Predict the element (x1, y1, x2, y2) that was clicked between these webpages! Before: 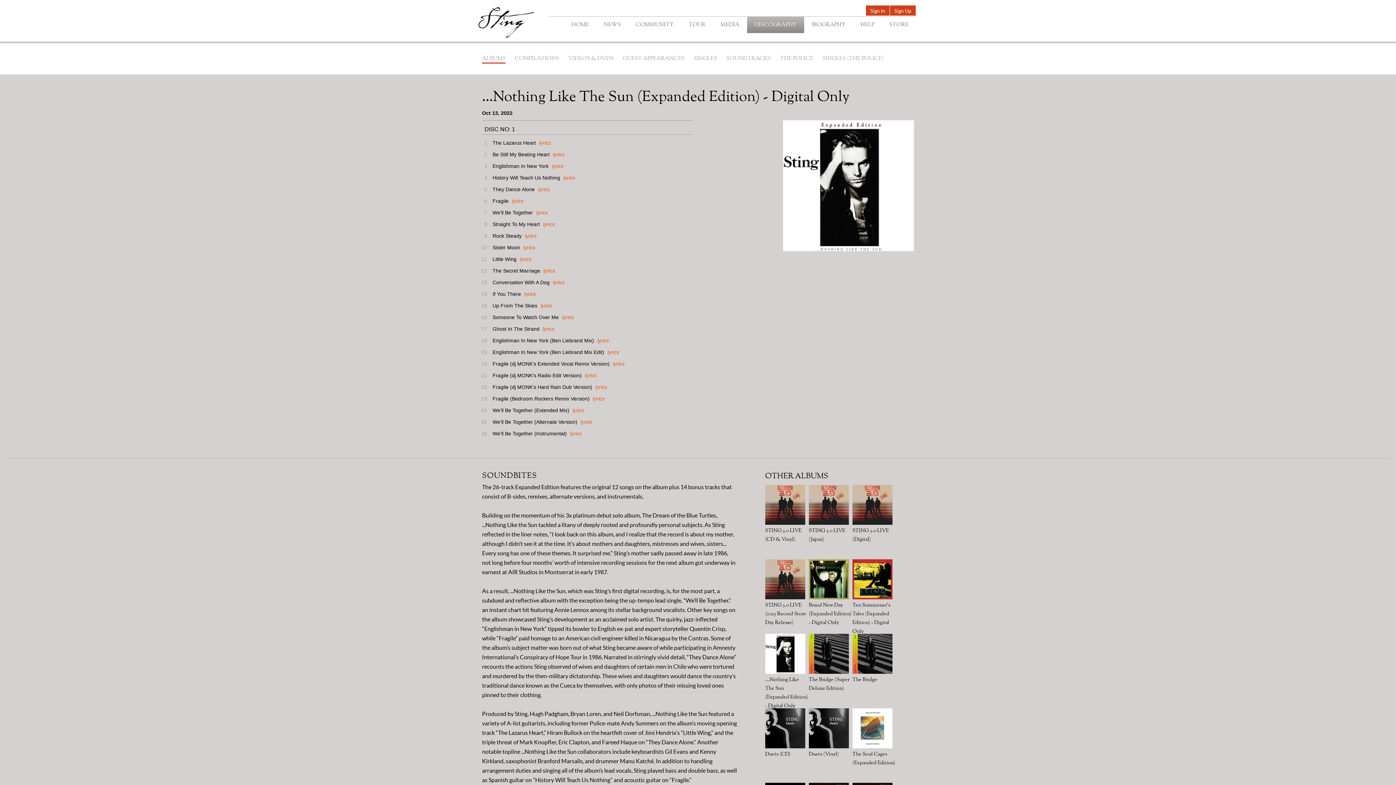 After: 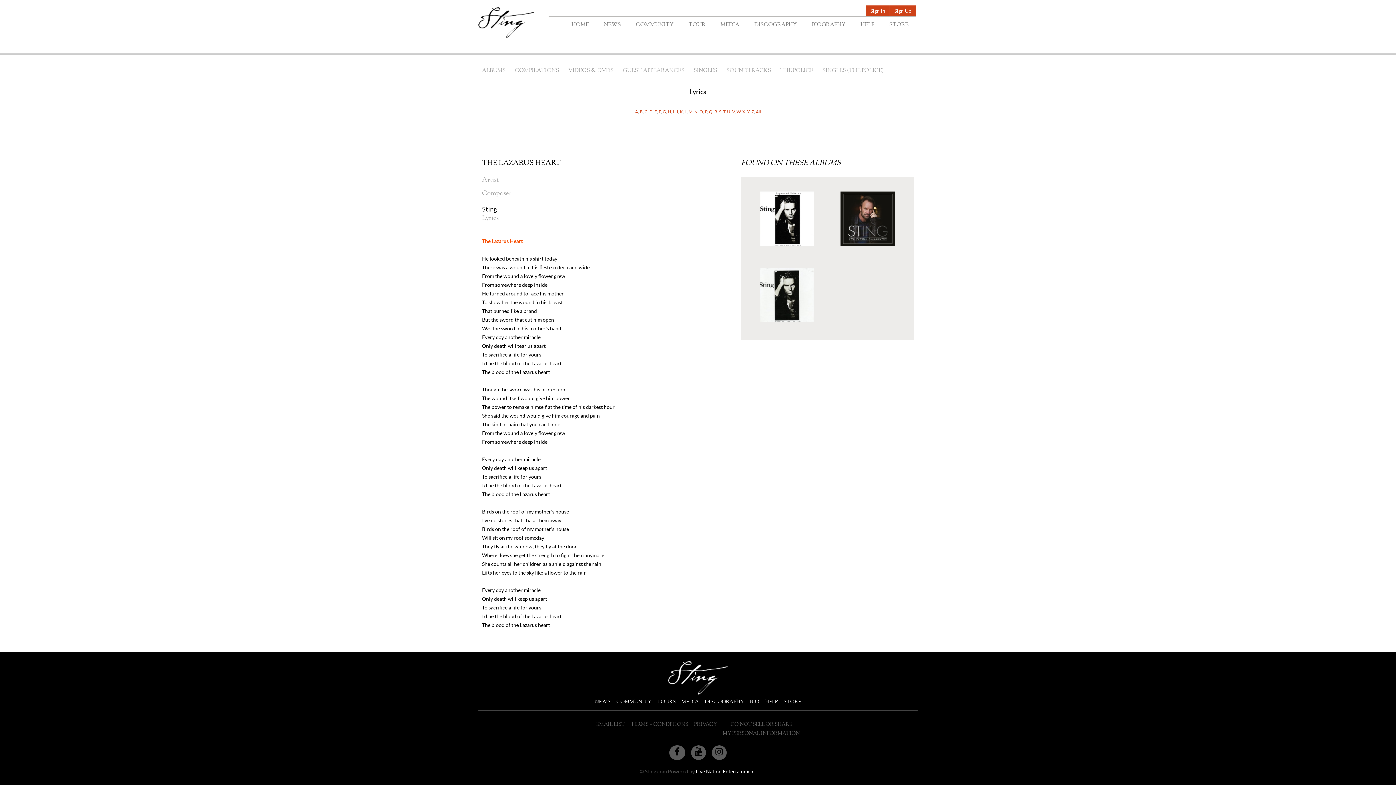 Action: bbox: (537, 140, 550, 145) label: lyrics